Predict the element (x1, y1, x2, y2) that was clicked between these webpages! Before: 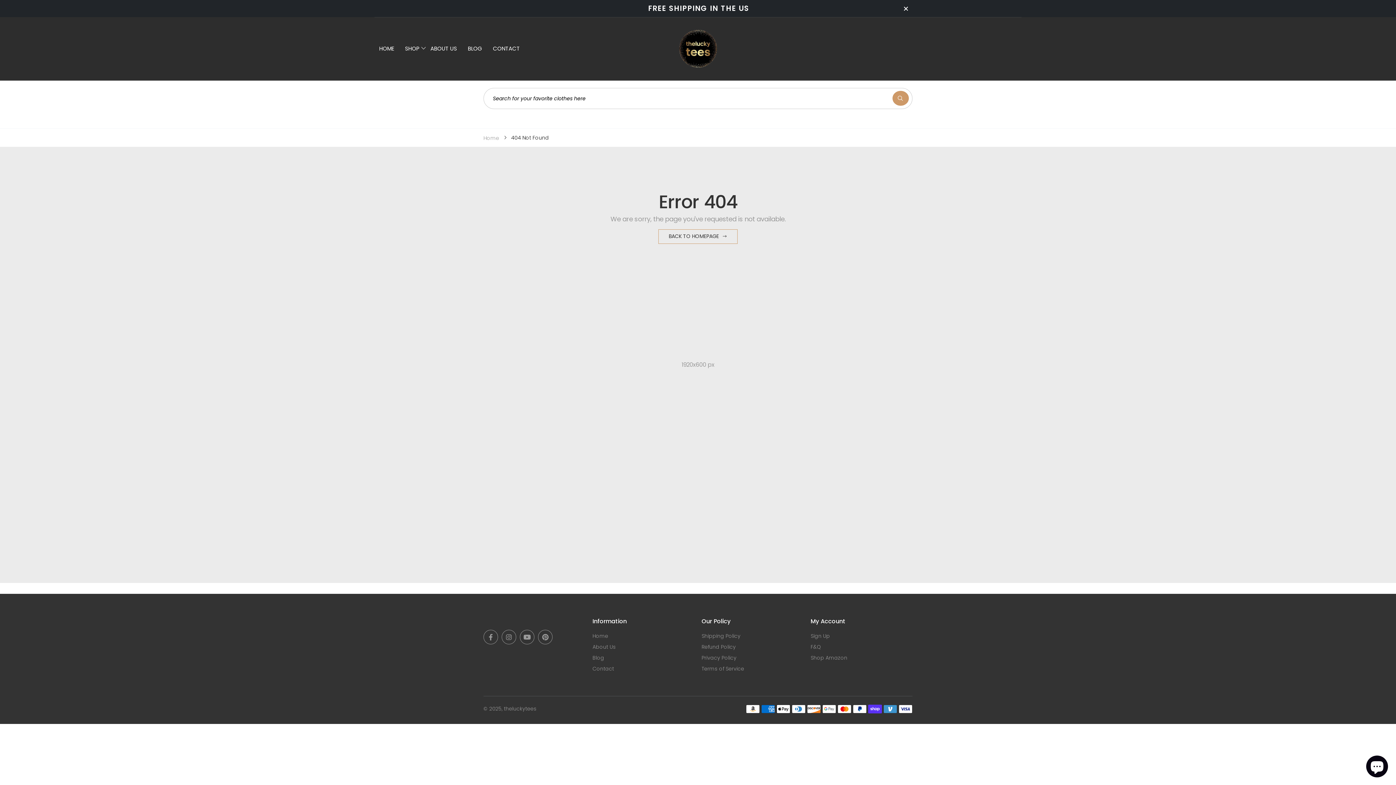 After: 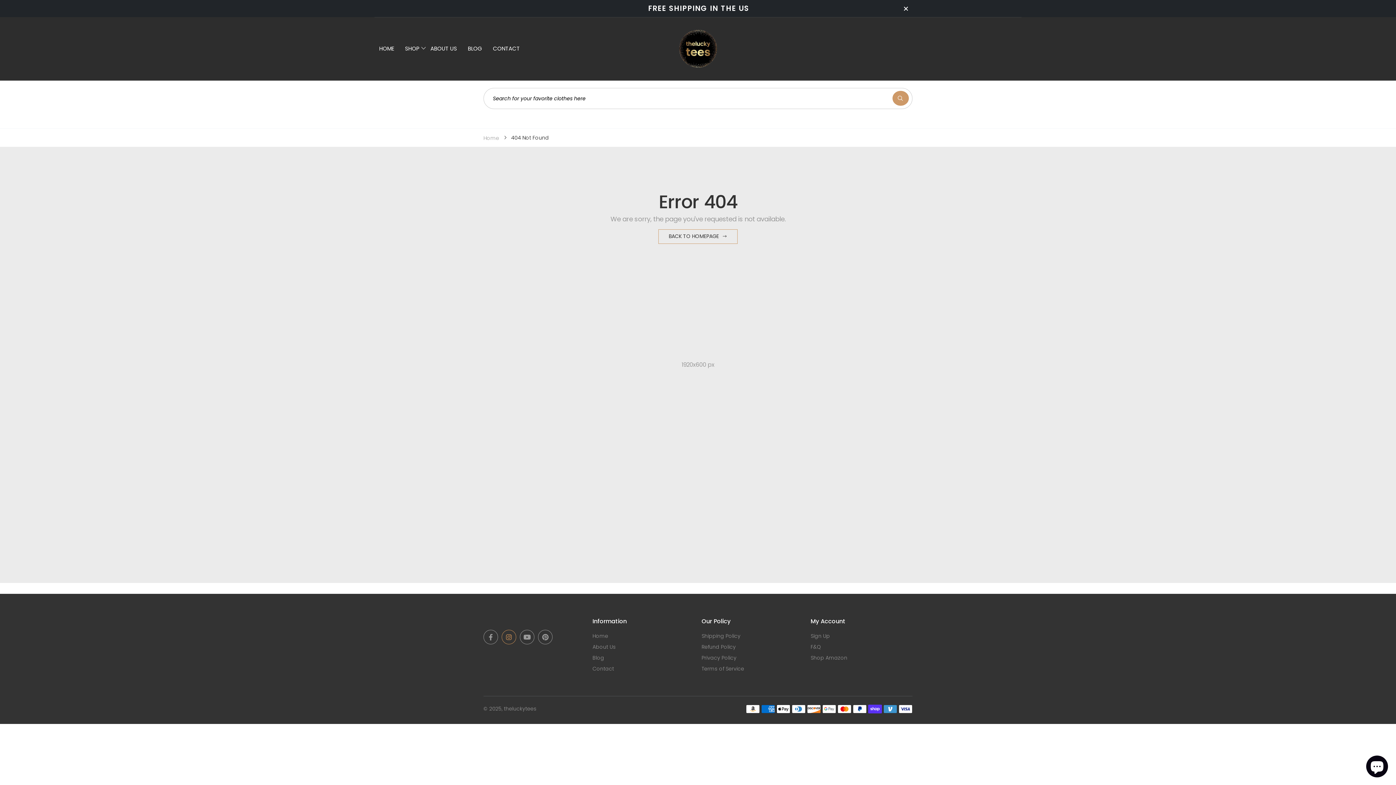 Action: bbox: (501, 630, 516, 644)